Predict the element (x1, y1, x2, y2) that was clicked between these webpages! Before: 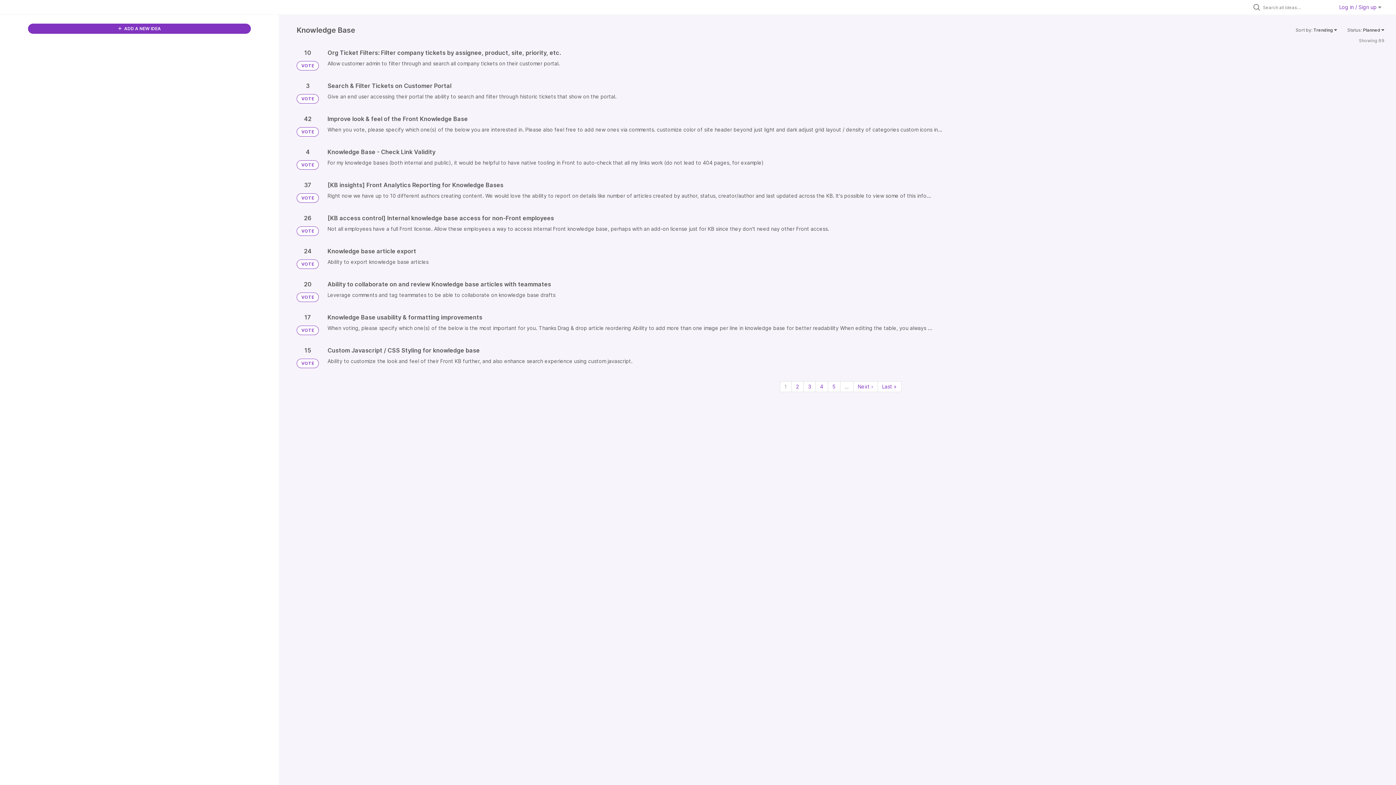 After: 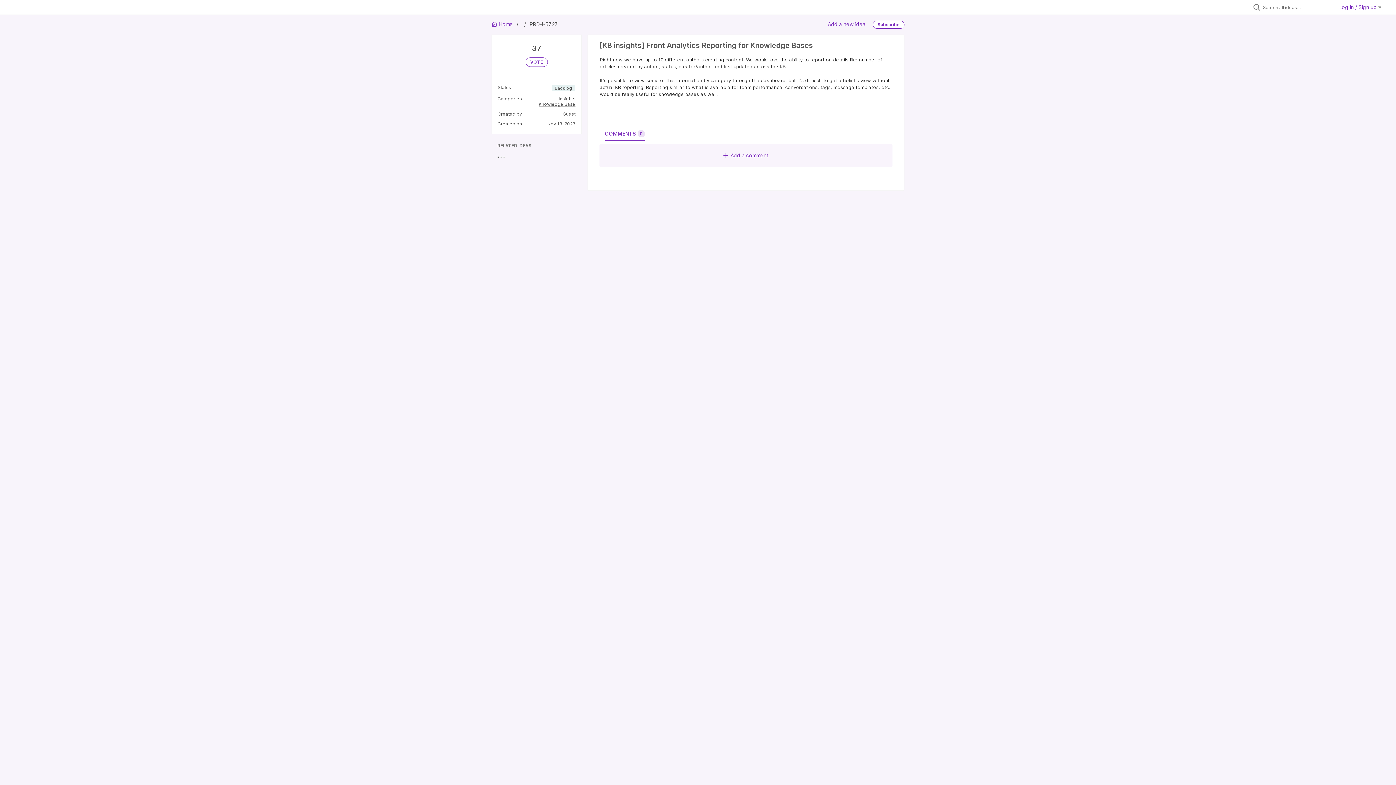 Action: bbox: (327, 181, 1384, 200)